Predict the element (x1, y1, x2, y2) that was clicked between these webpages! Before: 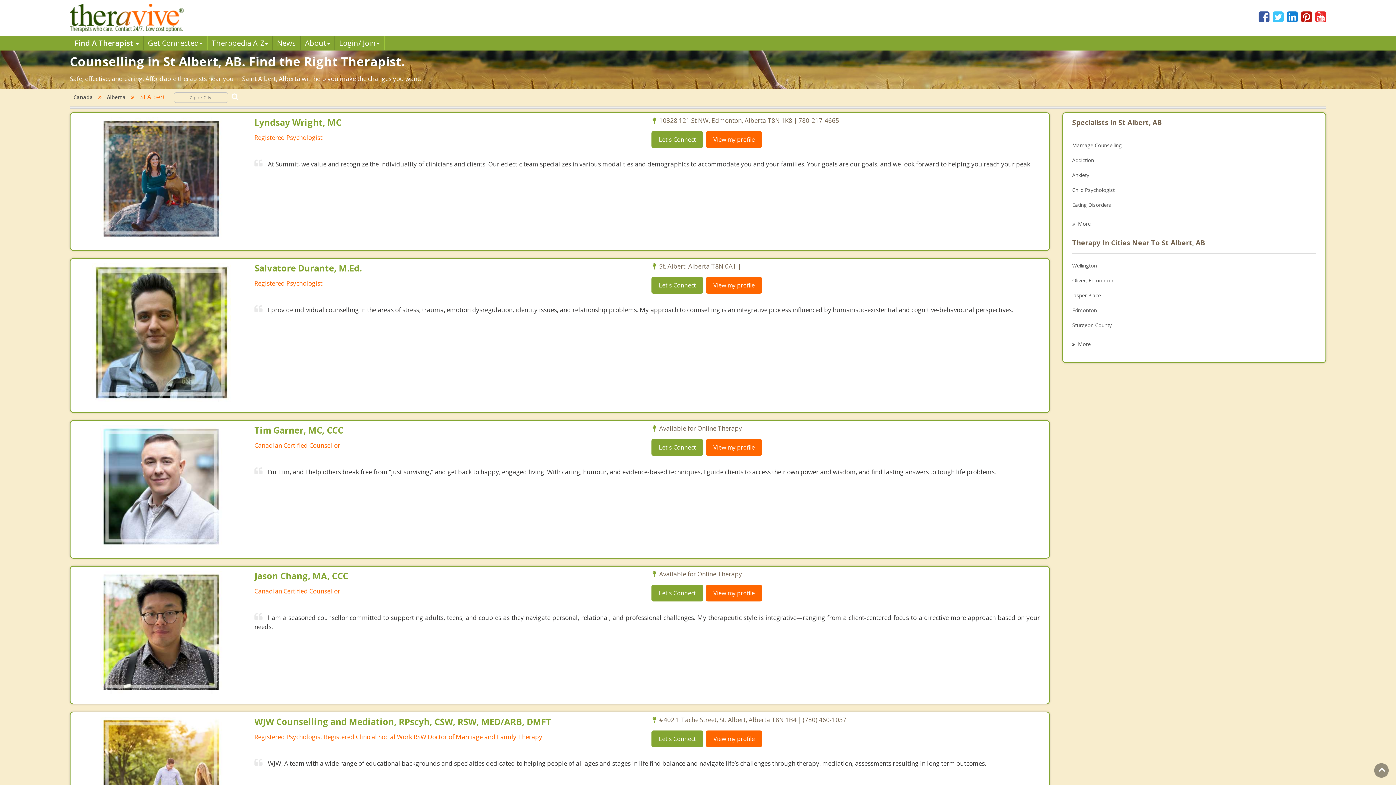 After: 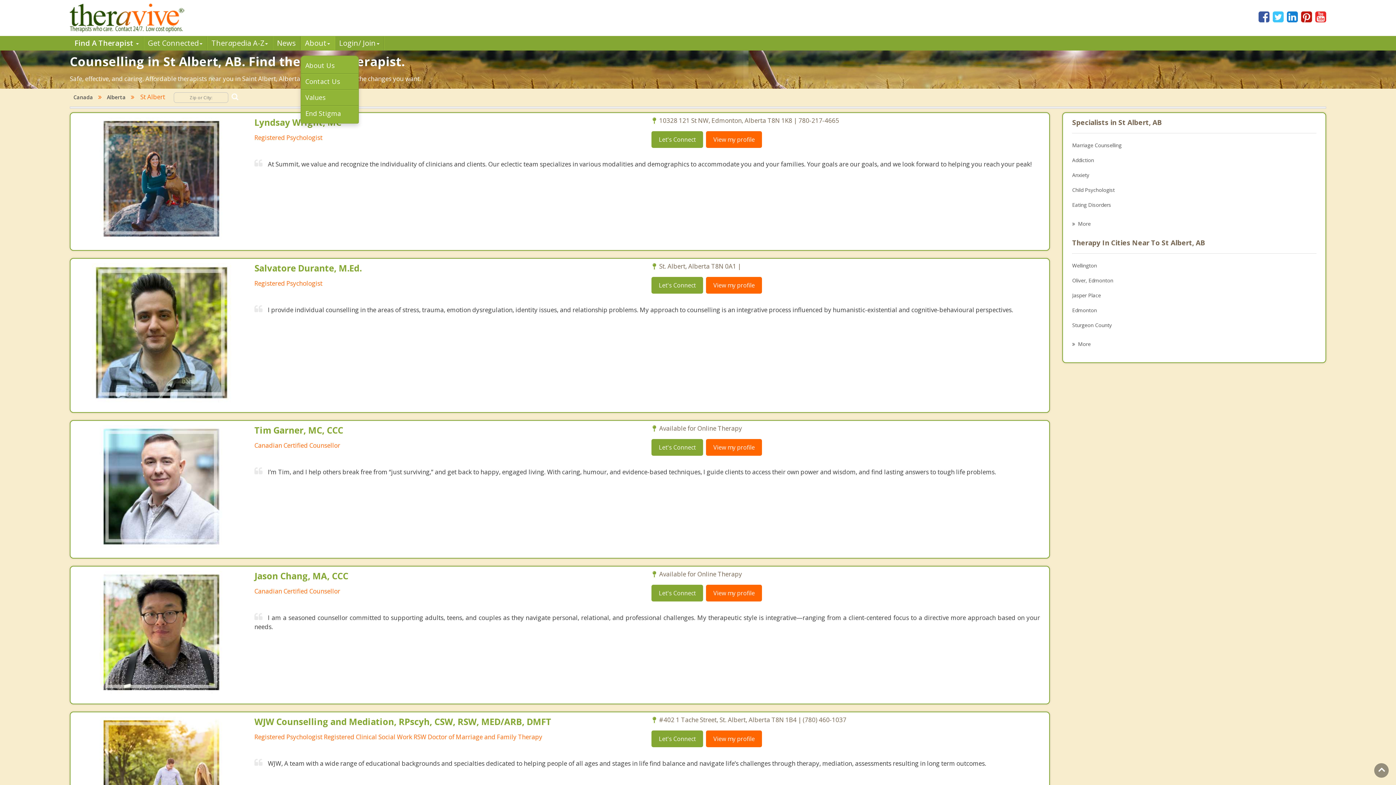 Action: bbox: (300, 36, 334, 50) label: About